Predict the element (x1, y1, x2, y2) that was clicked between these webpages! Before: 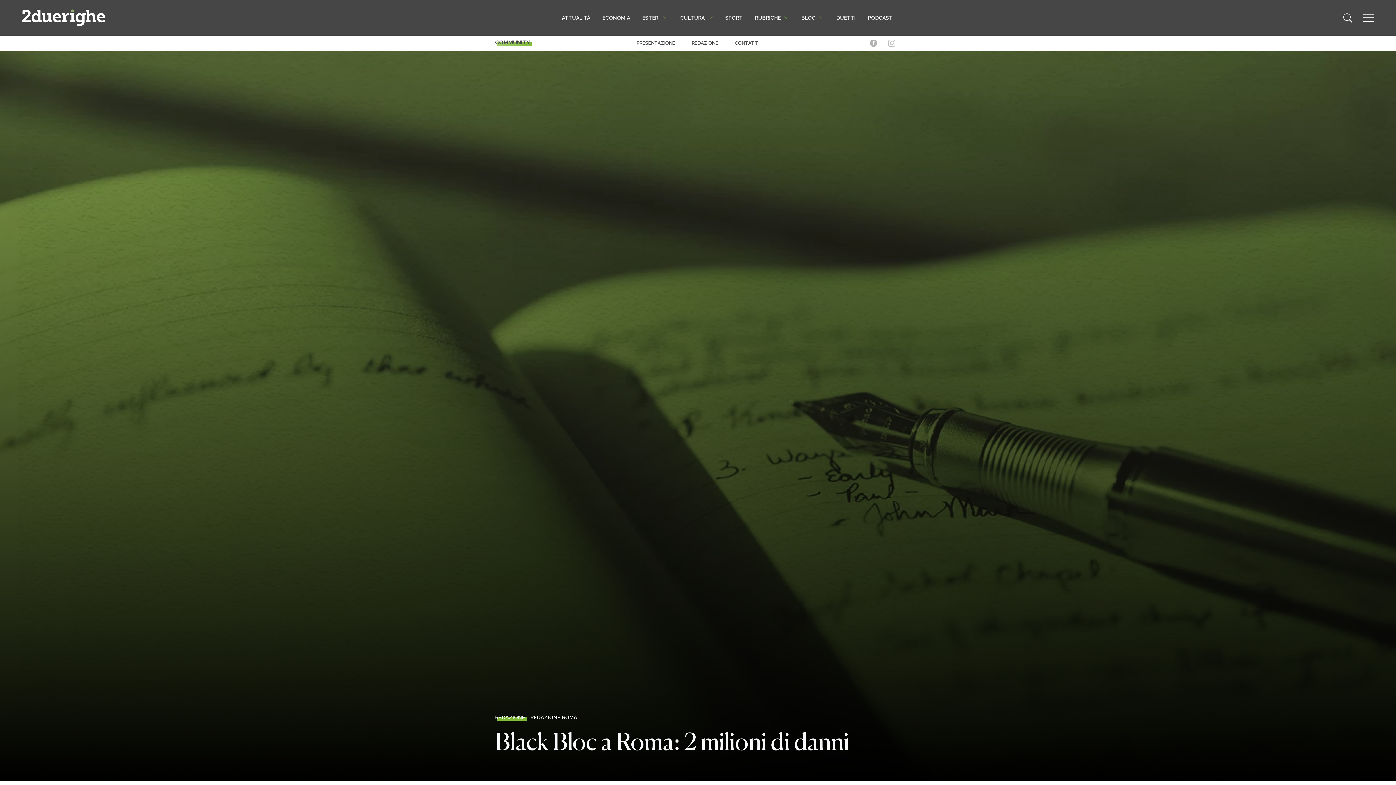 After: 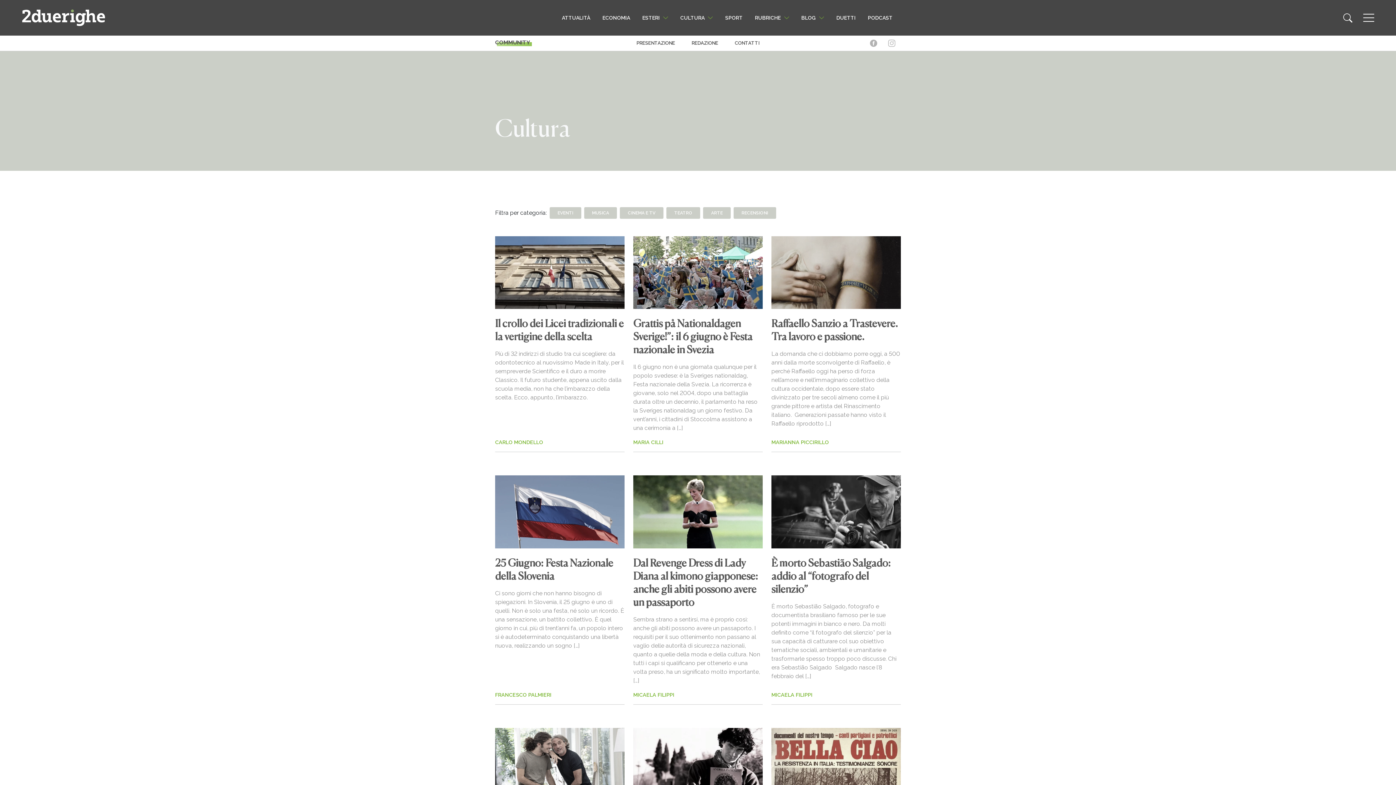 Action: label: CULTURA bbox: (674, 8, 719, 26)